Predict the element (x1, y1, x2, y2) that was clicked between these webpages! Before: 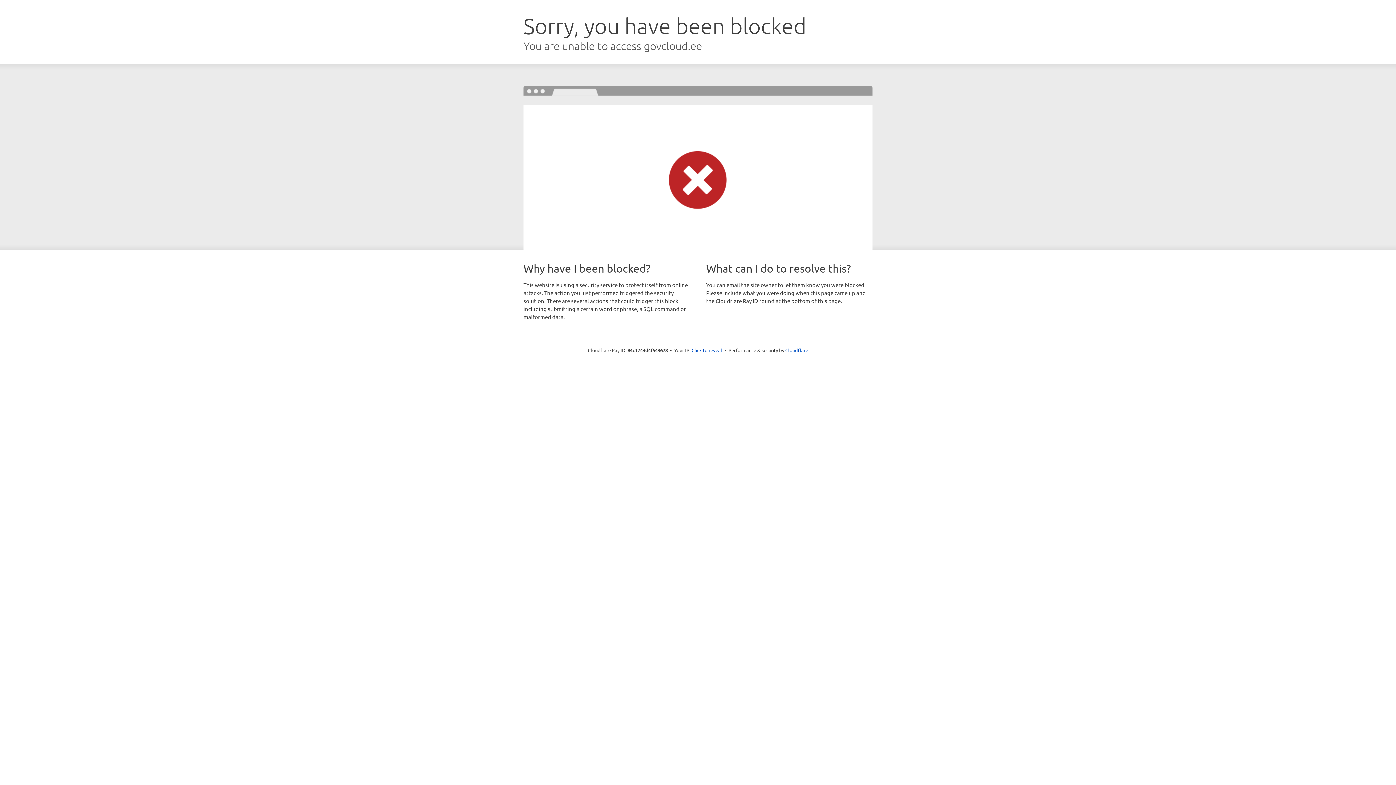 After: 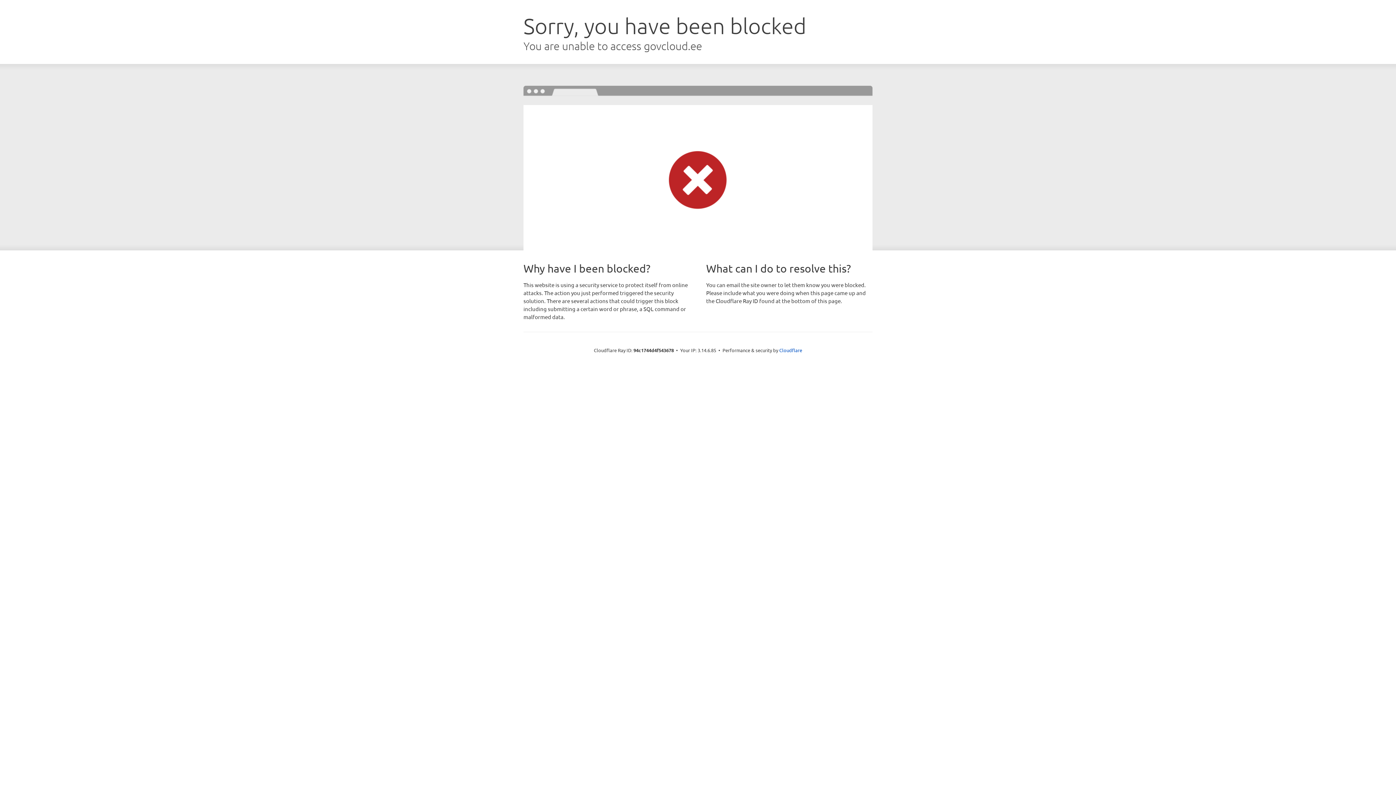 Action: label: Click to reveal bbox: (691, 346, 722, 353)